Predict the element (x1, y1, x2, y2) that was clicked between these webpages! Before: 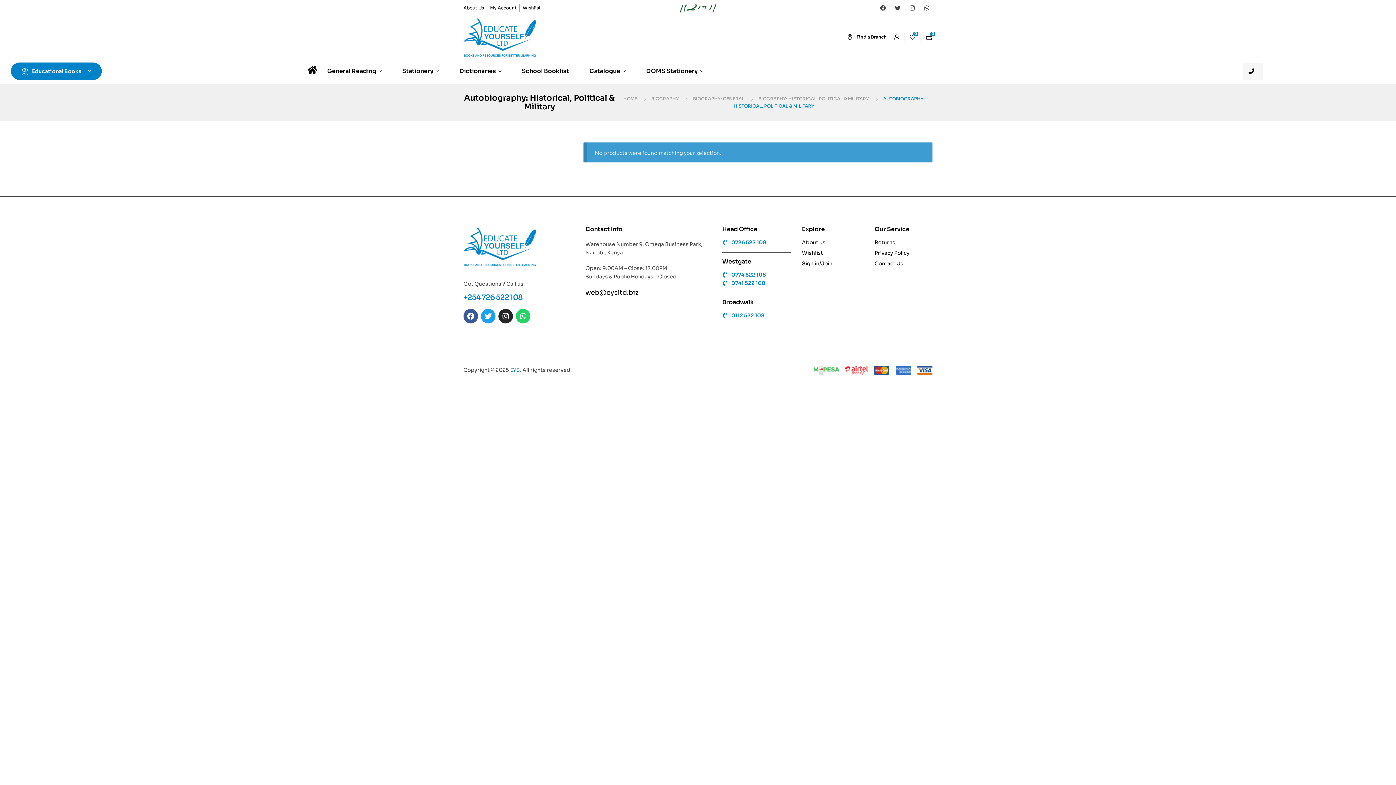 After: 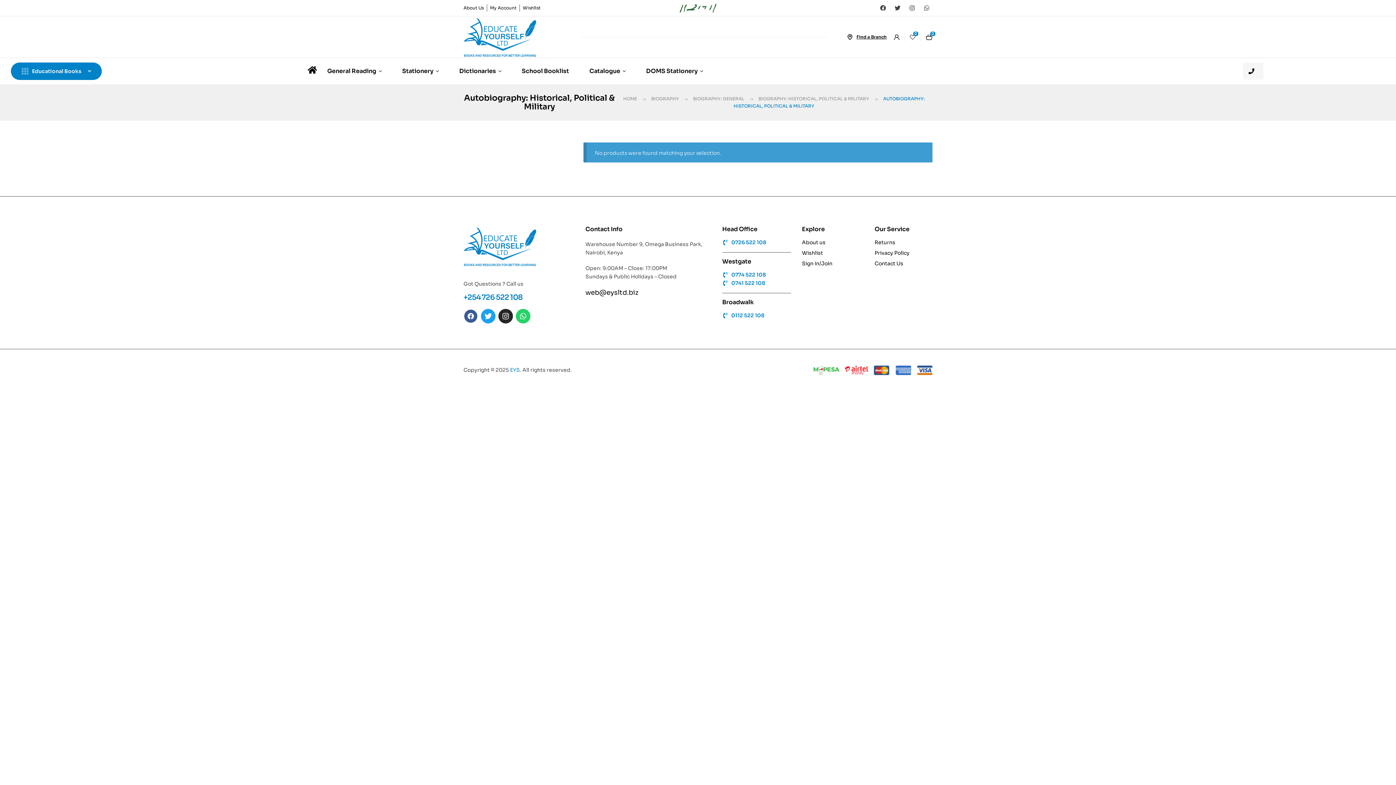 Action: bbox: (463, 308, 478, 323) label: Facebook